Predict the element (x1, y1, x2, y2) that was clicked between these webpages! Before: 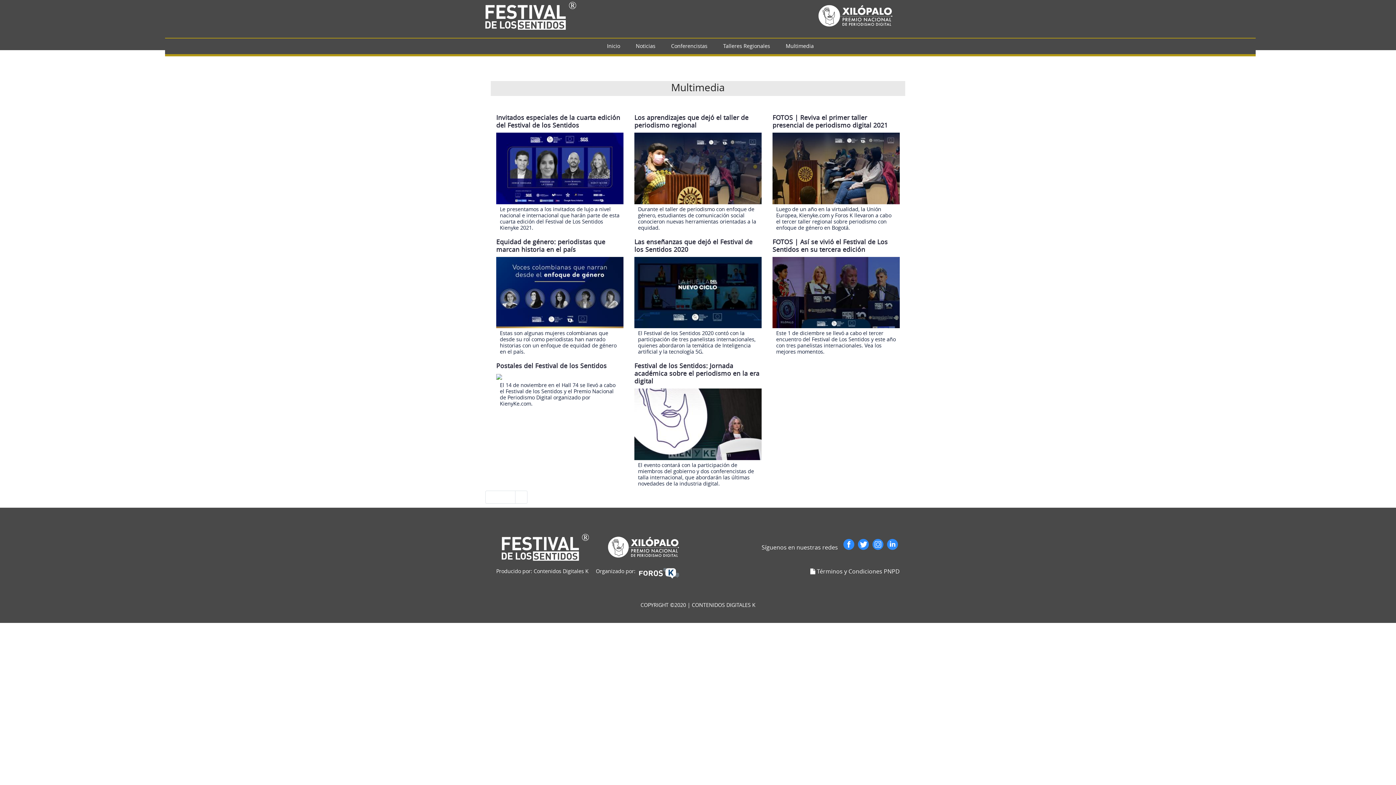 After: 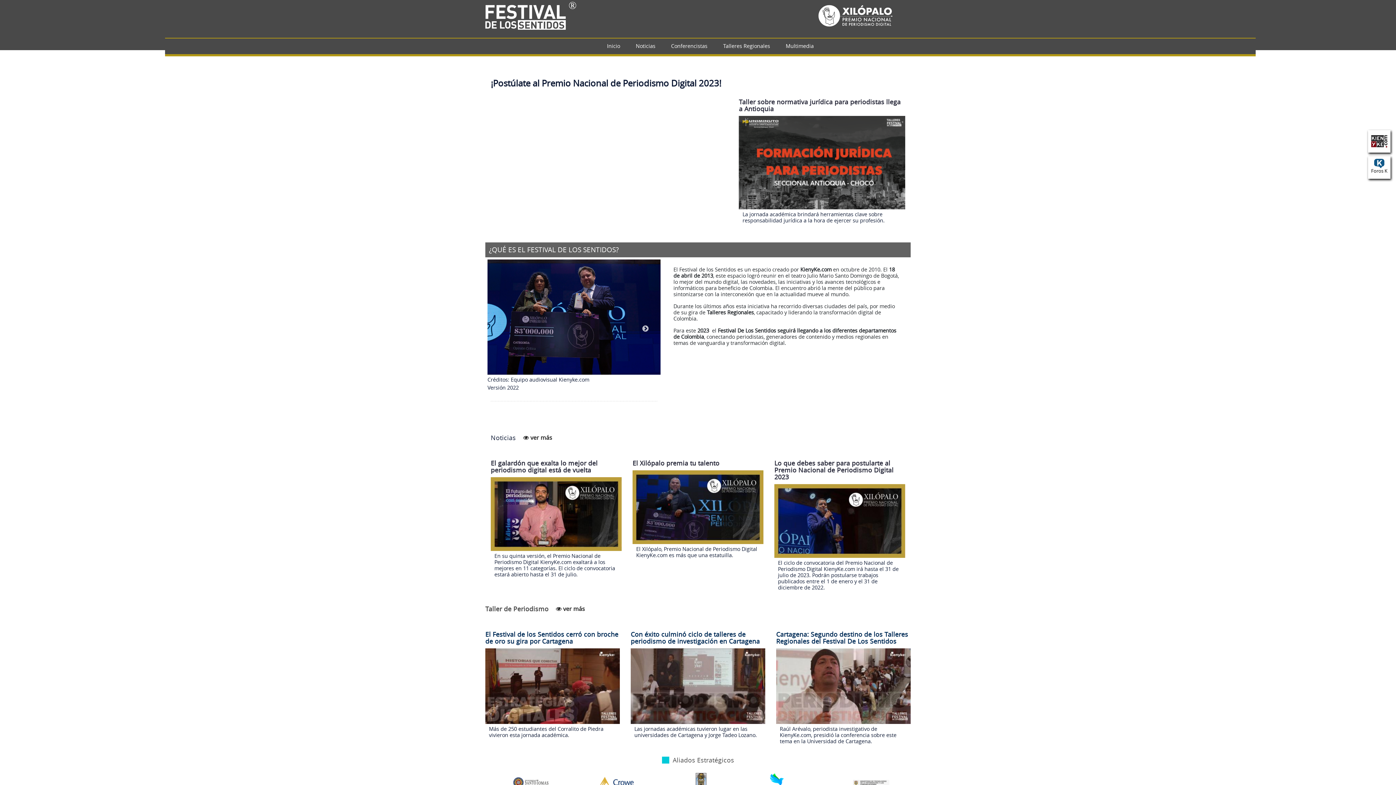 Action: label: Inicio bbox: (599, 38, 628, 54)